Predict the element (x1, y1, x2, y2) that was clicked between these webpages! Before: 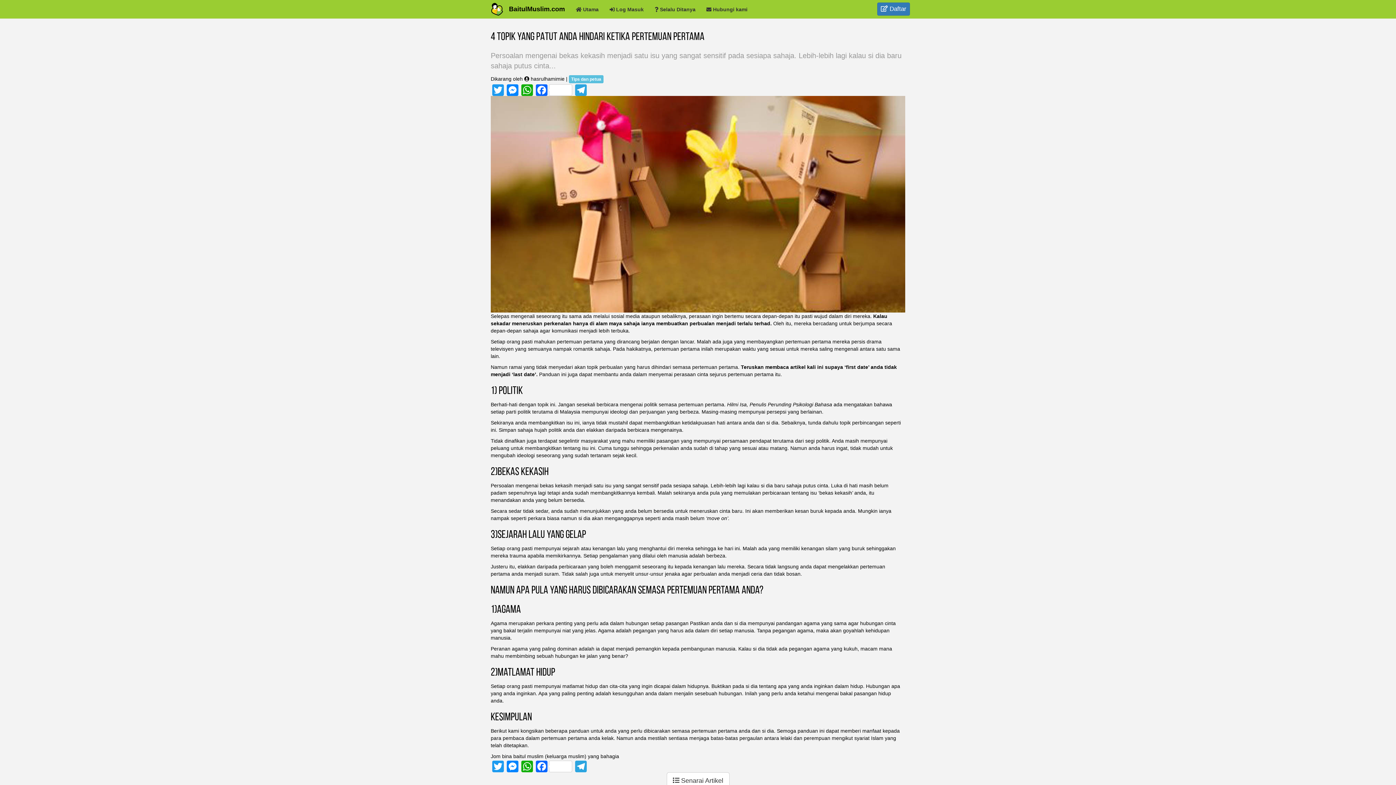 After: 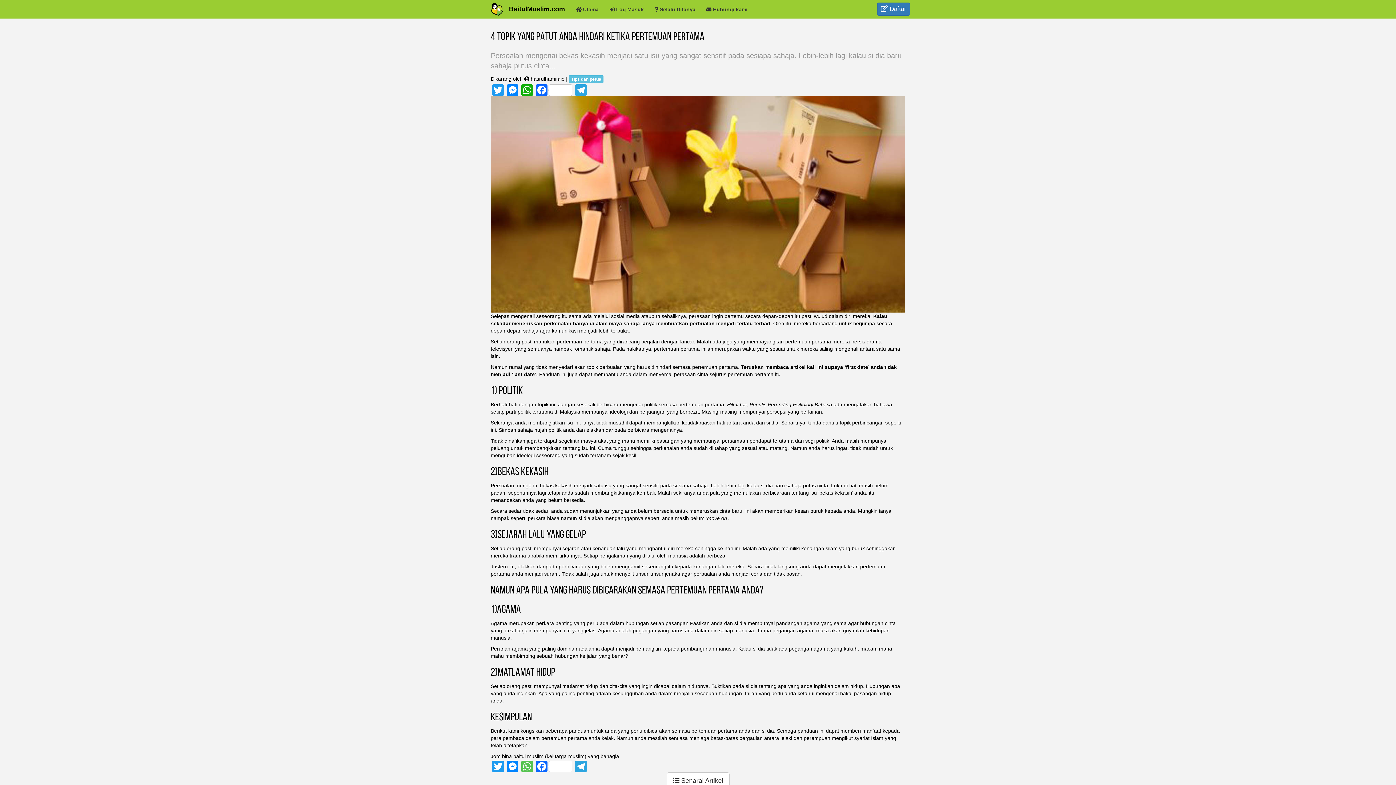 Action: bbox: (520, 760, 534, 772) label: WhatsApp